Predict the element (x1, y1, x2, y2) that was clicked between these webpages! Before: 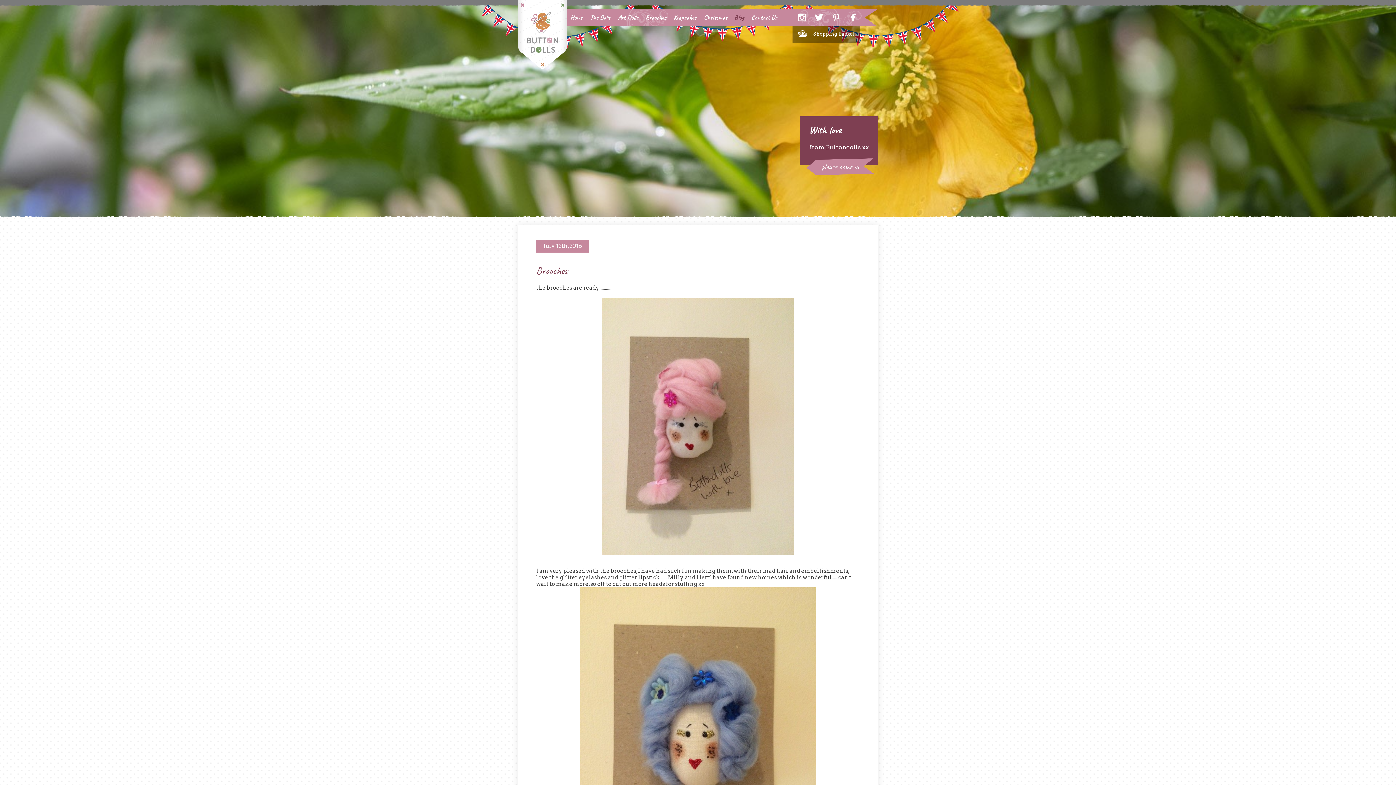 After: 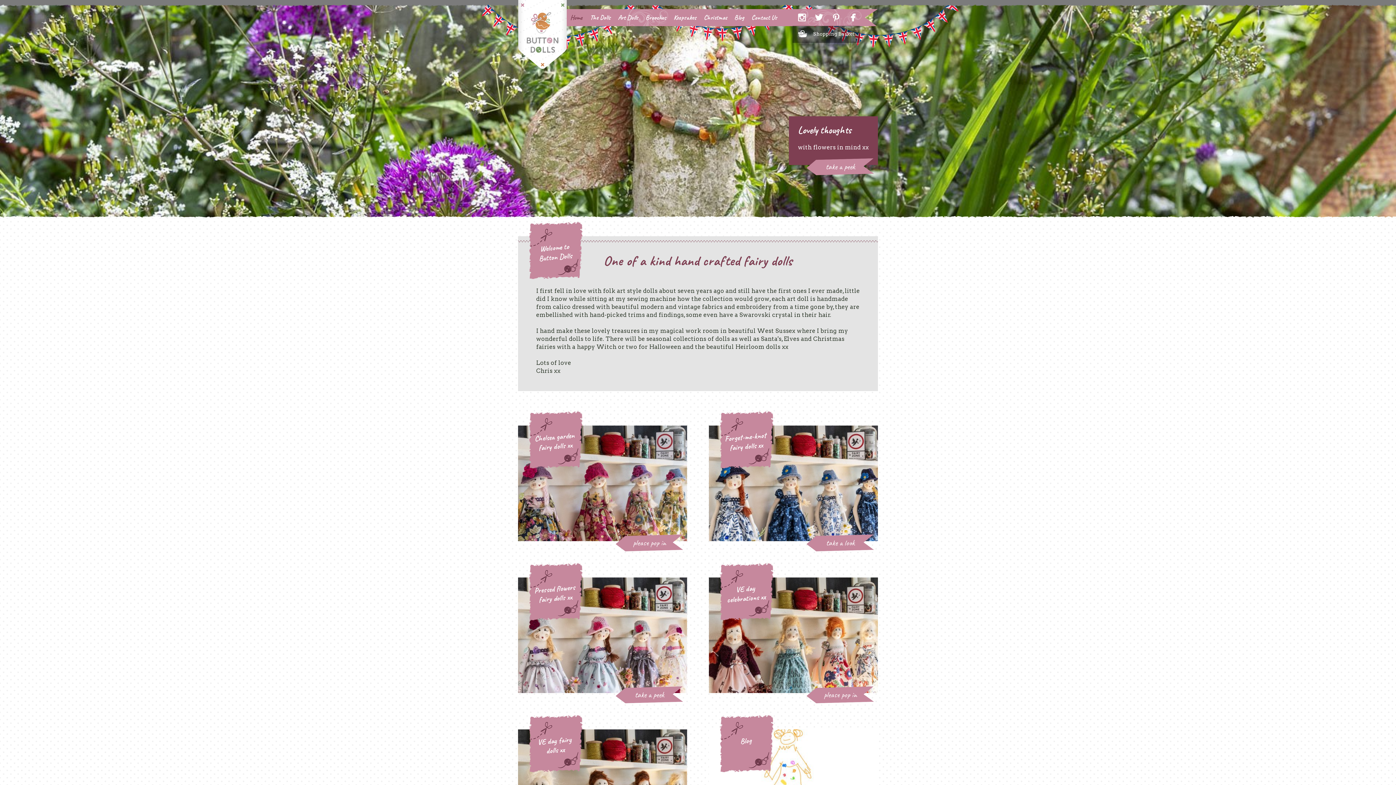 Action: bbox: (570, 13, 582, 21) label: Home